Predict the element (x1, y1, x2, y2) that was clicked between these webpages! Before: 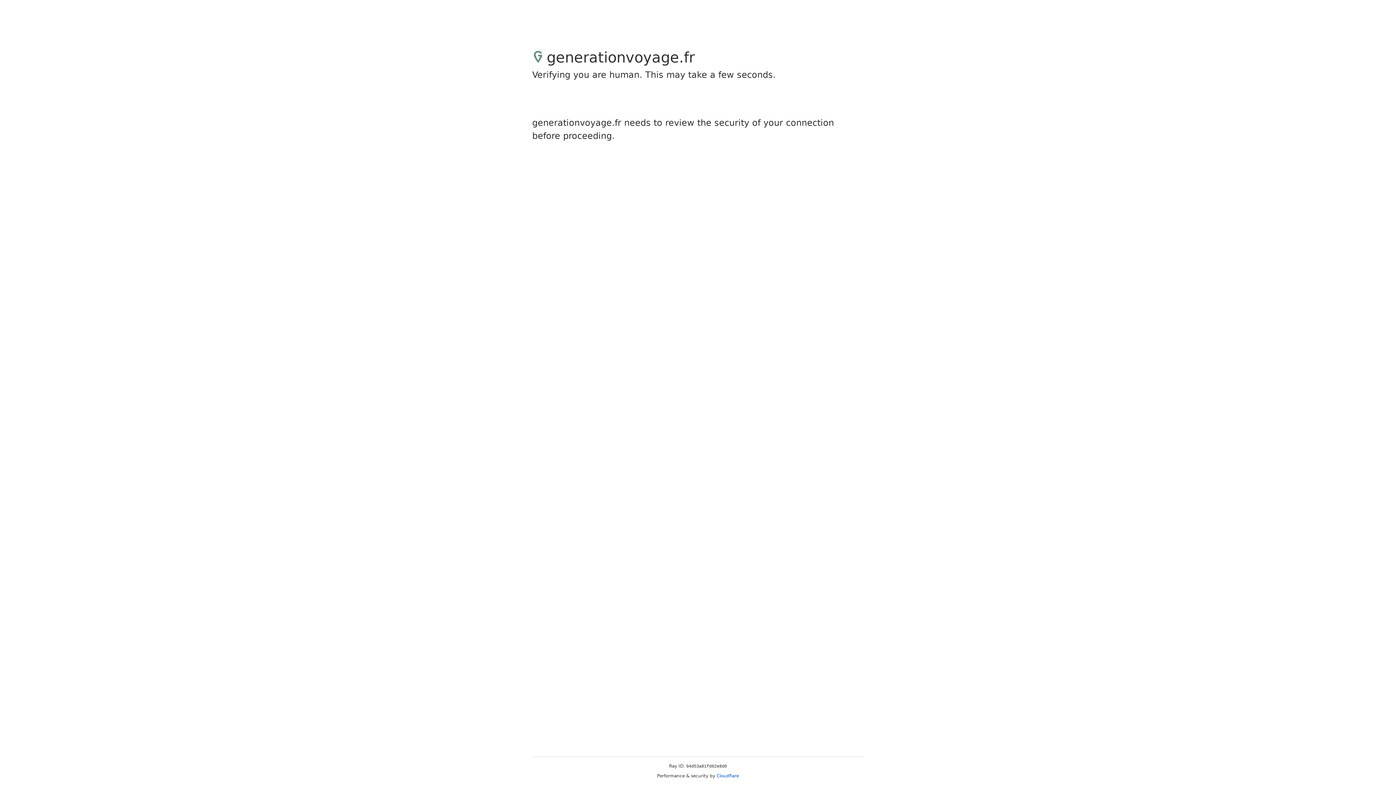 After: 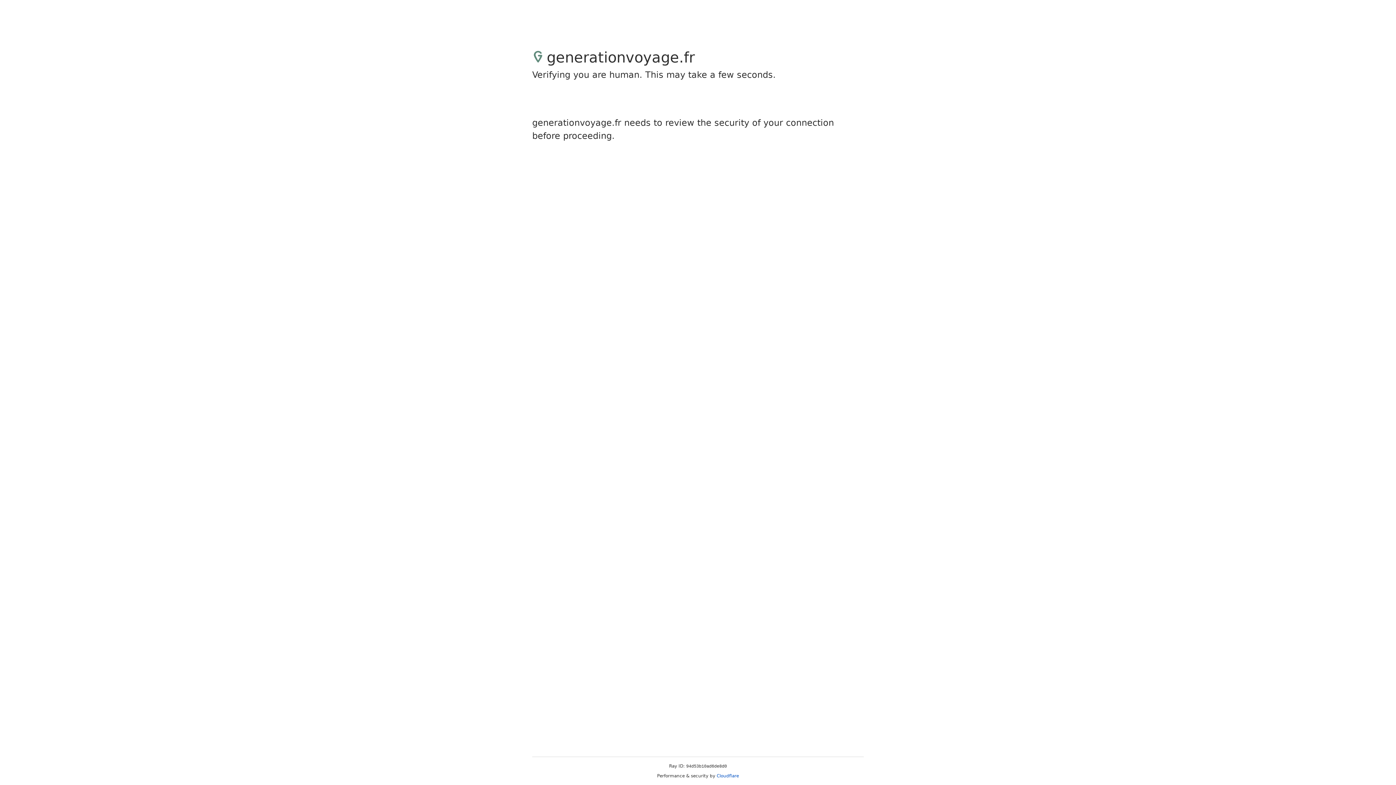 Action: bbox: (716, 773, 739, 778) label: Cloudflare